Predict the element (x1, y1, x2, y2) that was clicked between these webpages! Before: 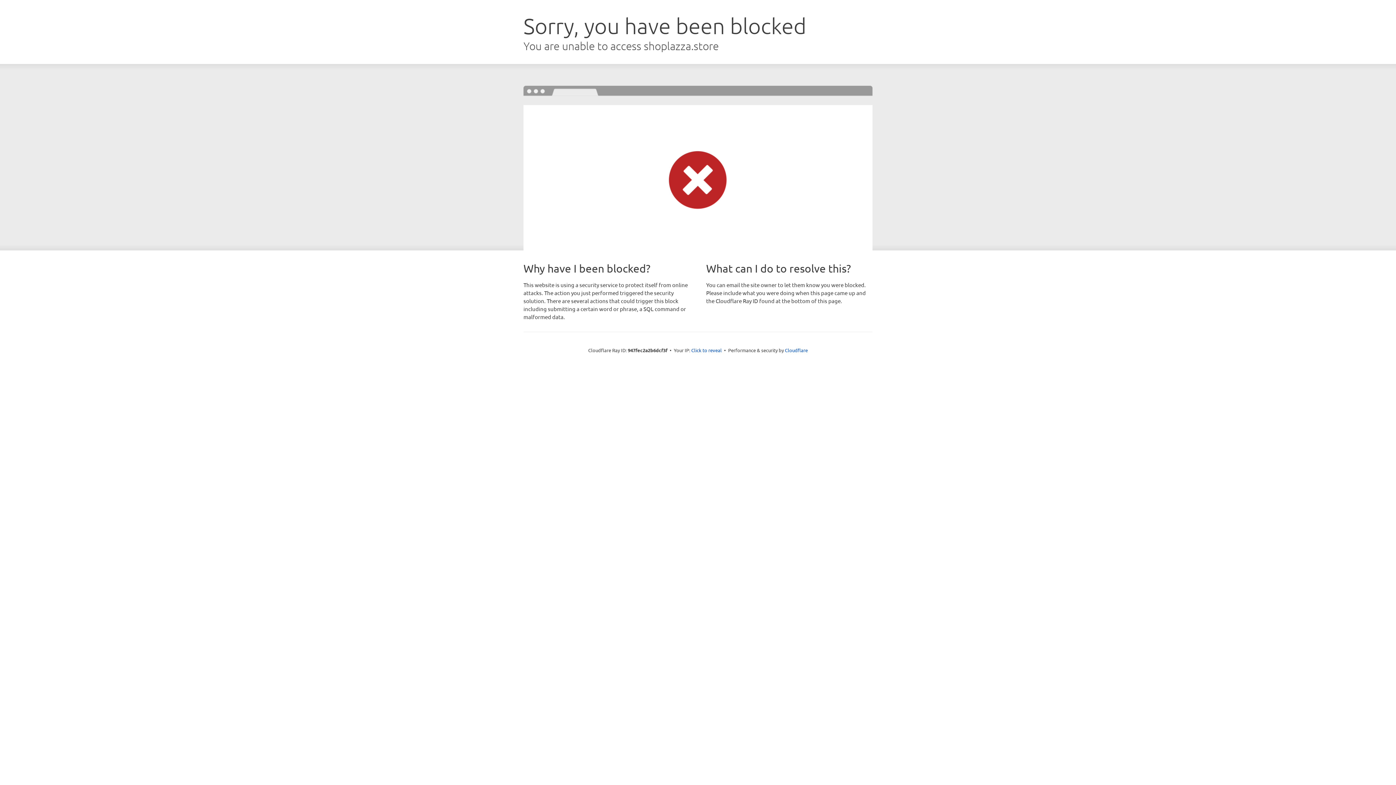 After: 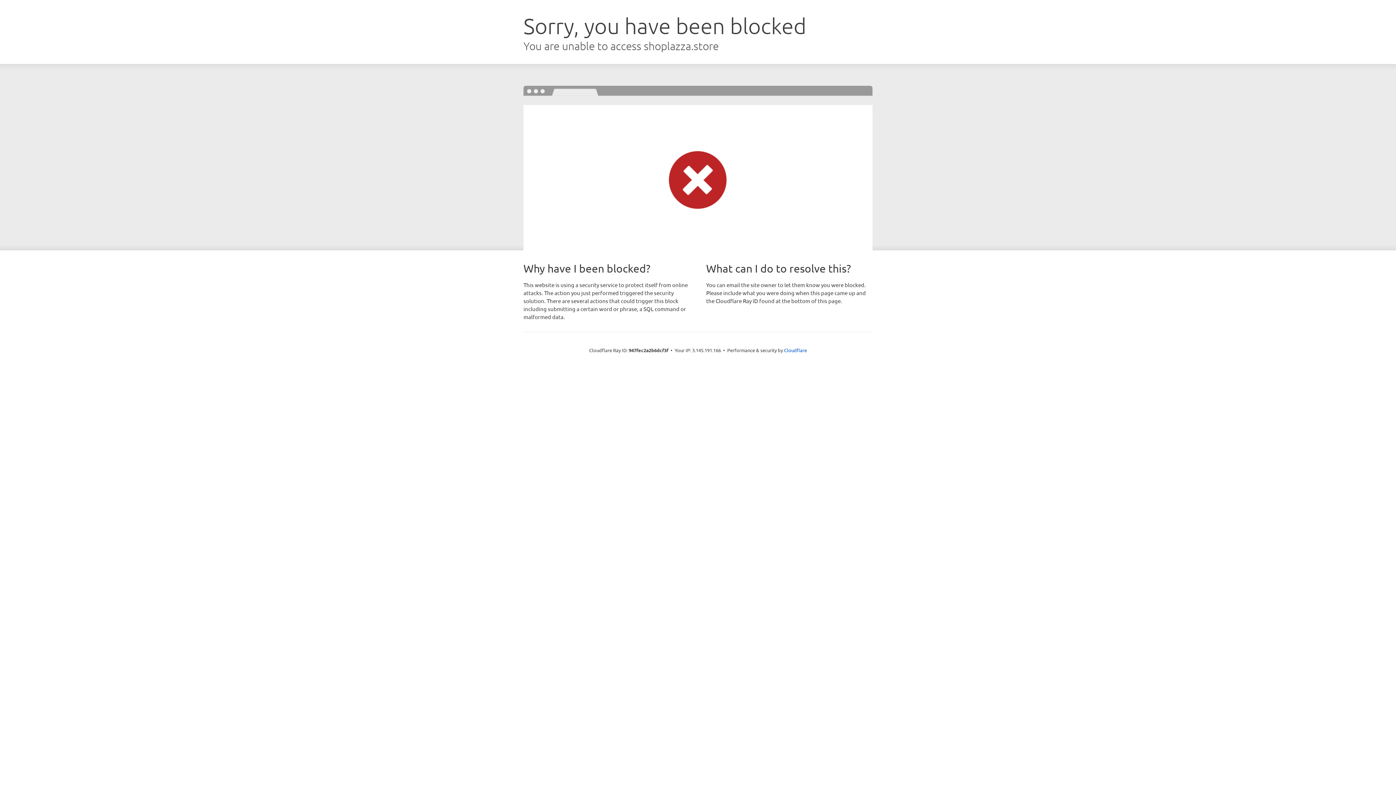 Action: label: Click to reveal bbox: (691, 346, 722, 353)